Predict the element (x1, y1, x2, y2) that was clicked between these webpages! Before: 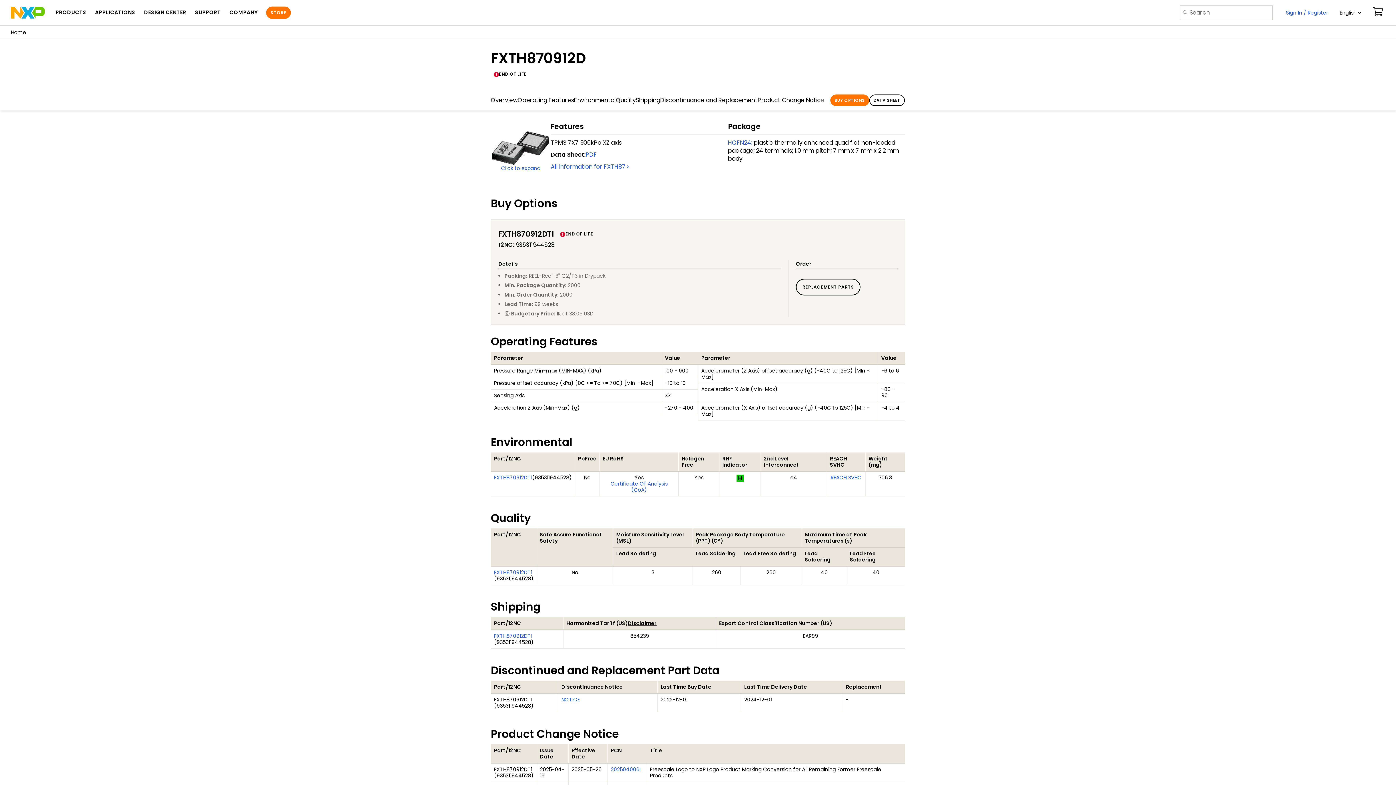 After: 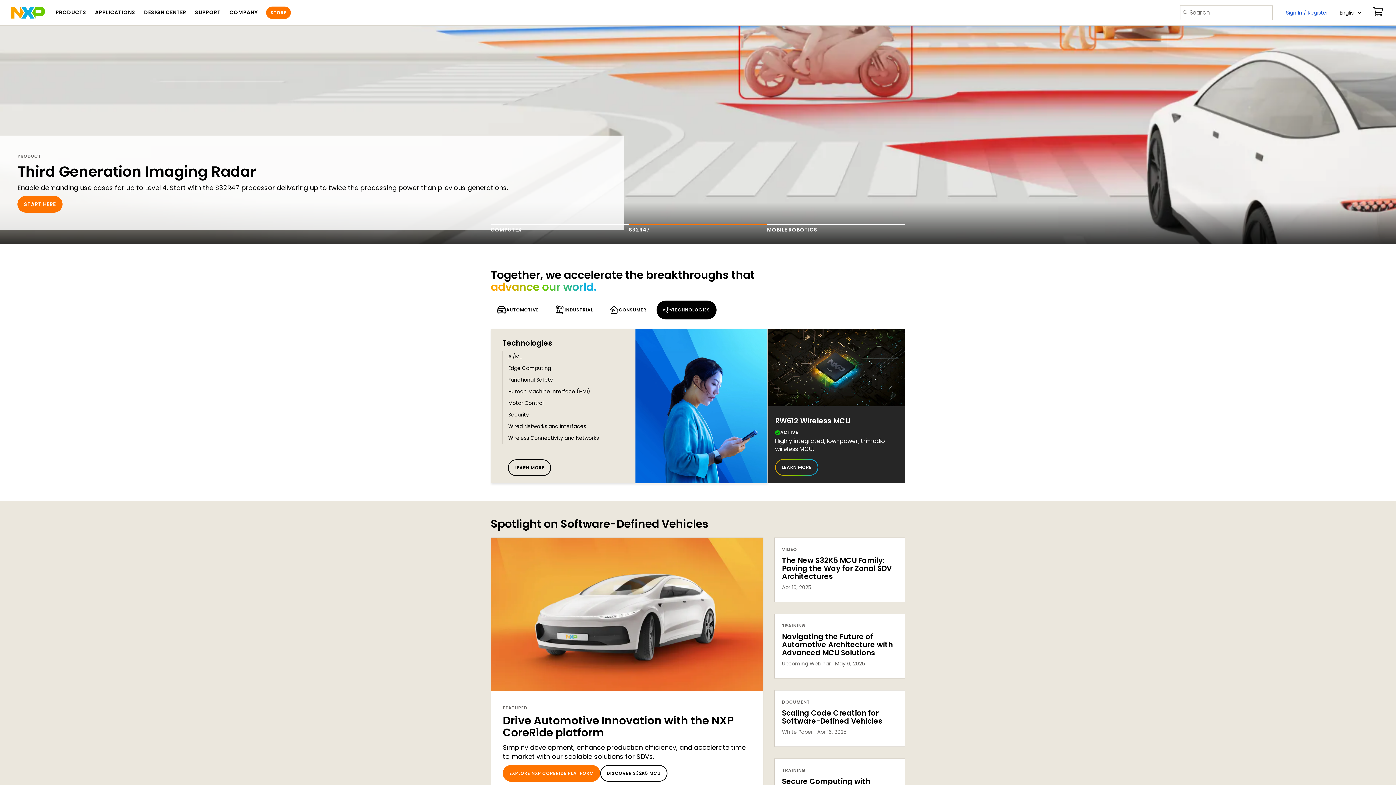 Action: bbox: (10, 28, 26, 35)